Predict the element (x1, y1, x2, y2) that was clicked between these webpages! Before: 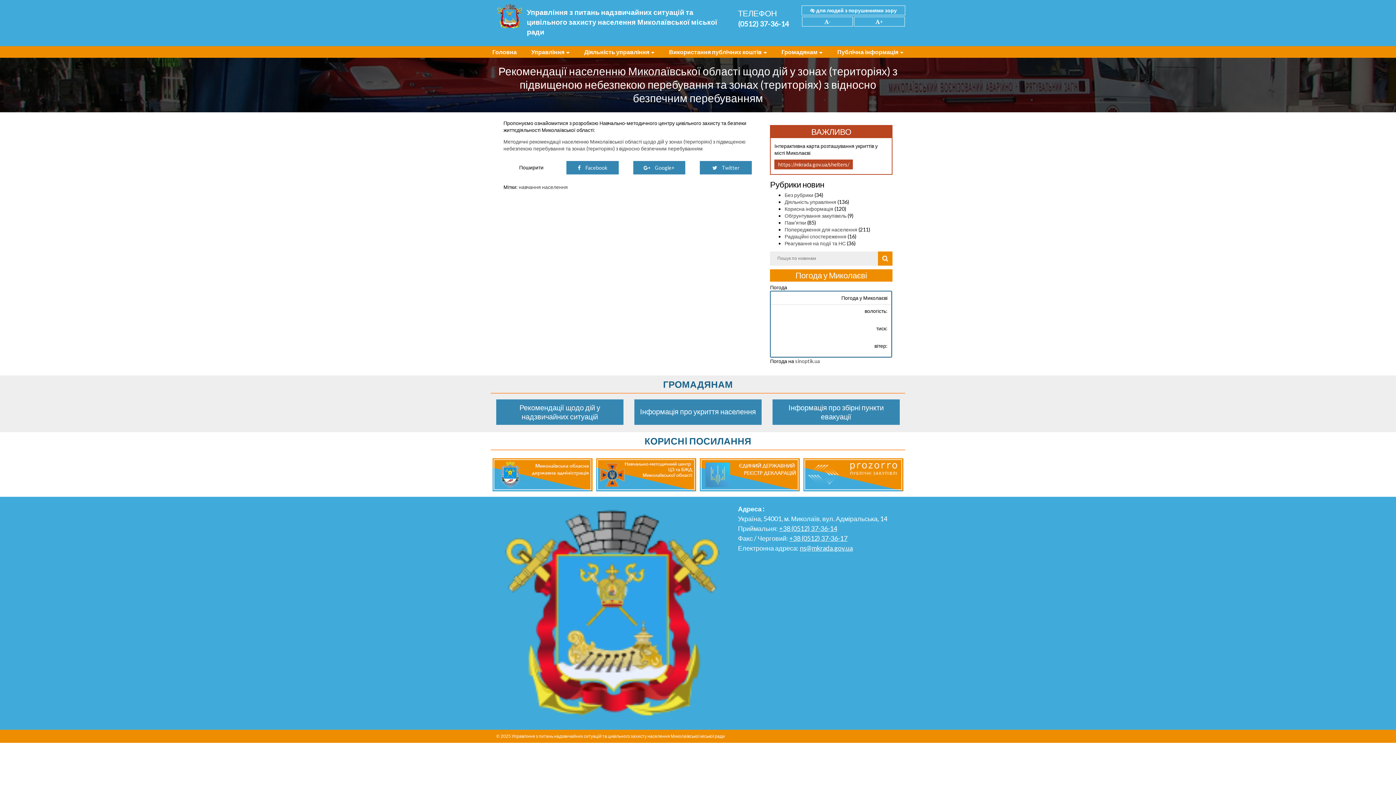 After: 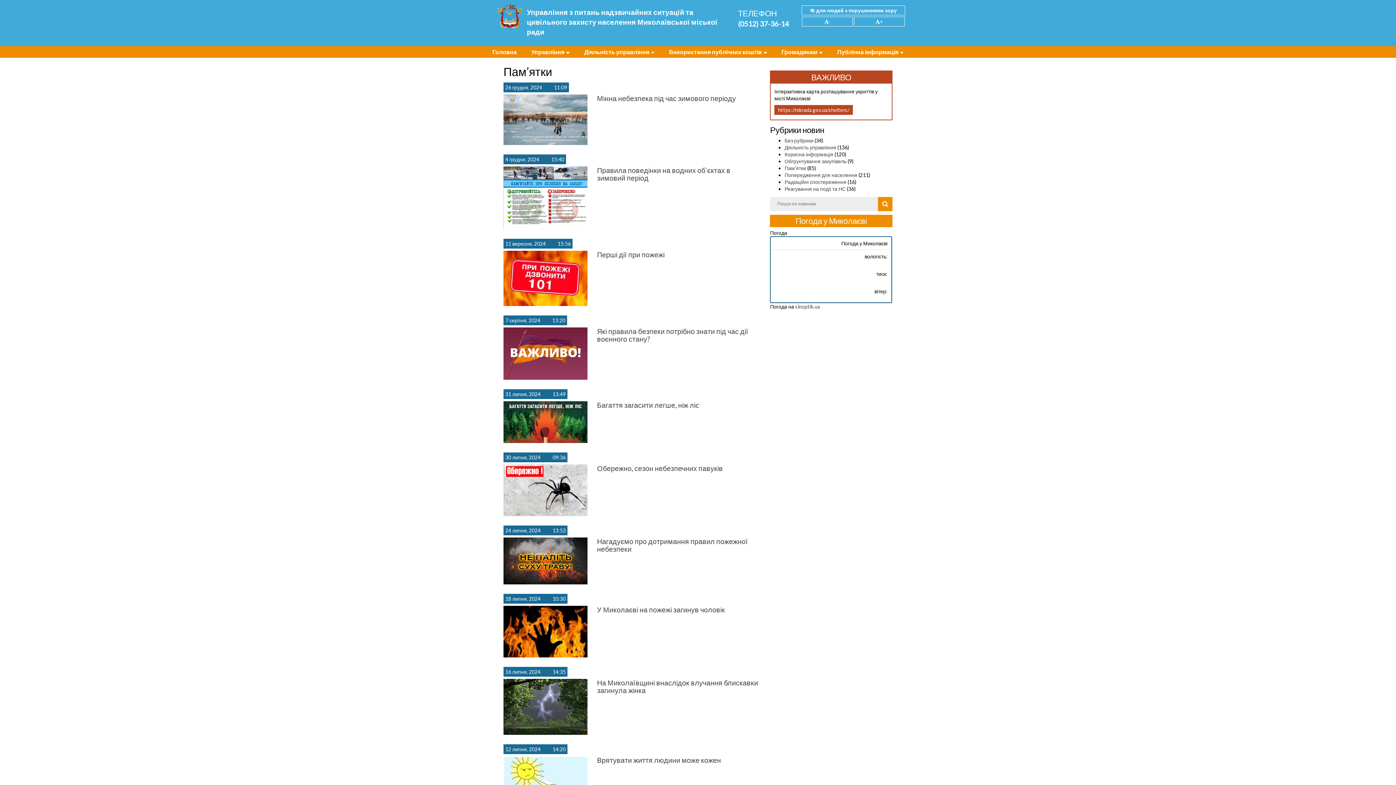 Action: label: Пам’ятки bbox: (784, 219, 806, 225)